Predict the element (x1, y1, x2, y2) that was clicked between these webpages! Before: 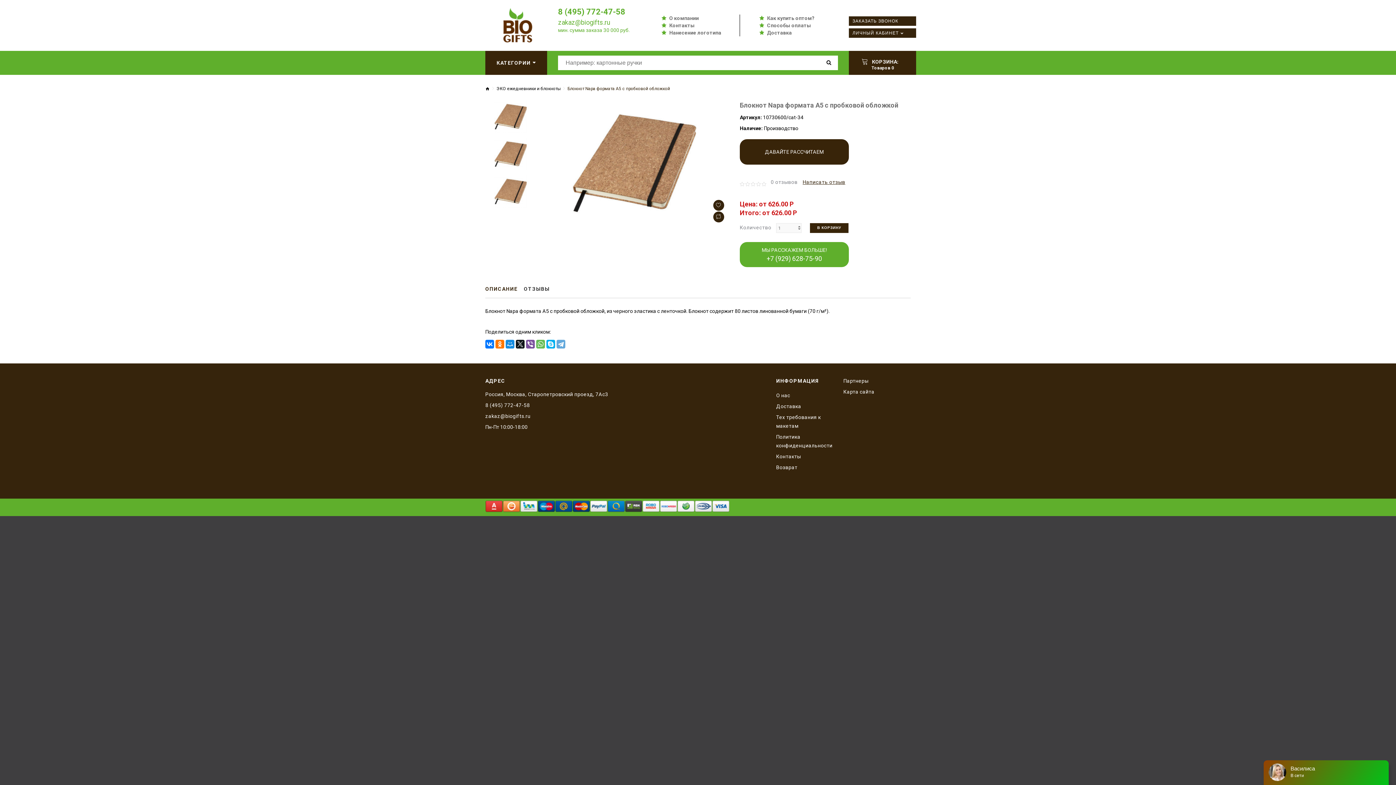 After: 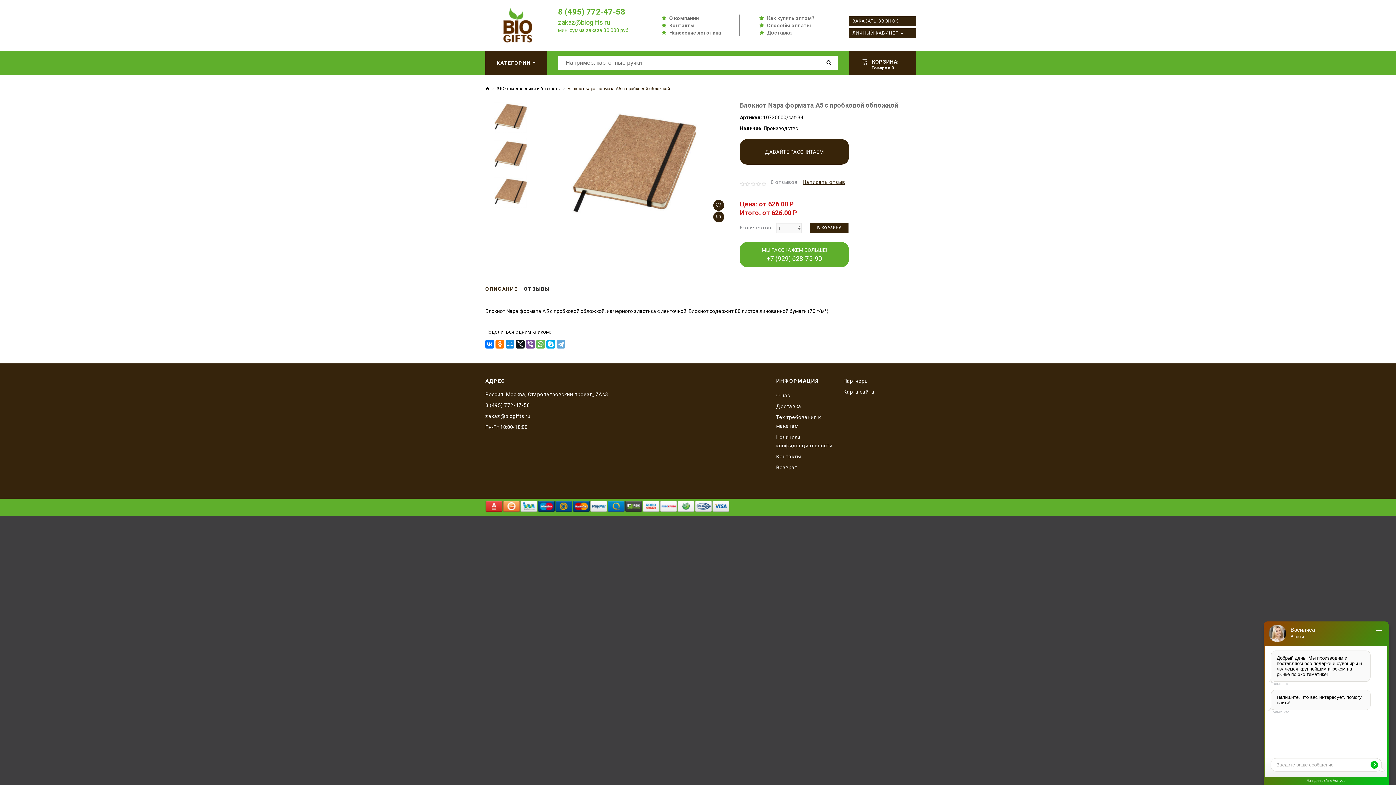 Action: label: zakaz@biogifts.ru bbox: (558, 17, 610, 27)